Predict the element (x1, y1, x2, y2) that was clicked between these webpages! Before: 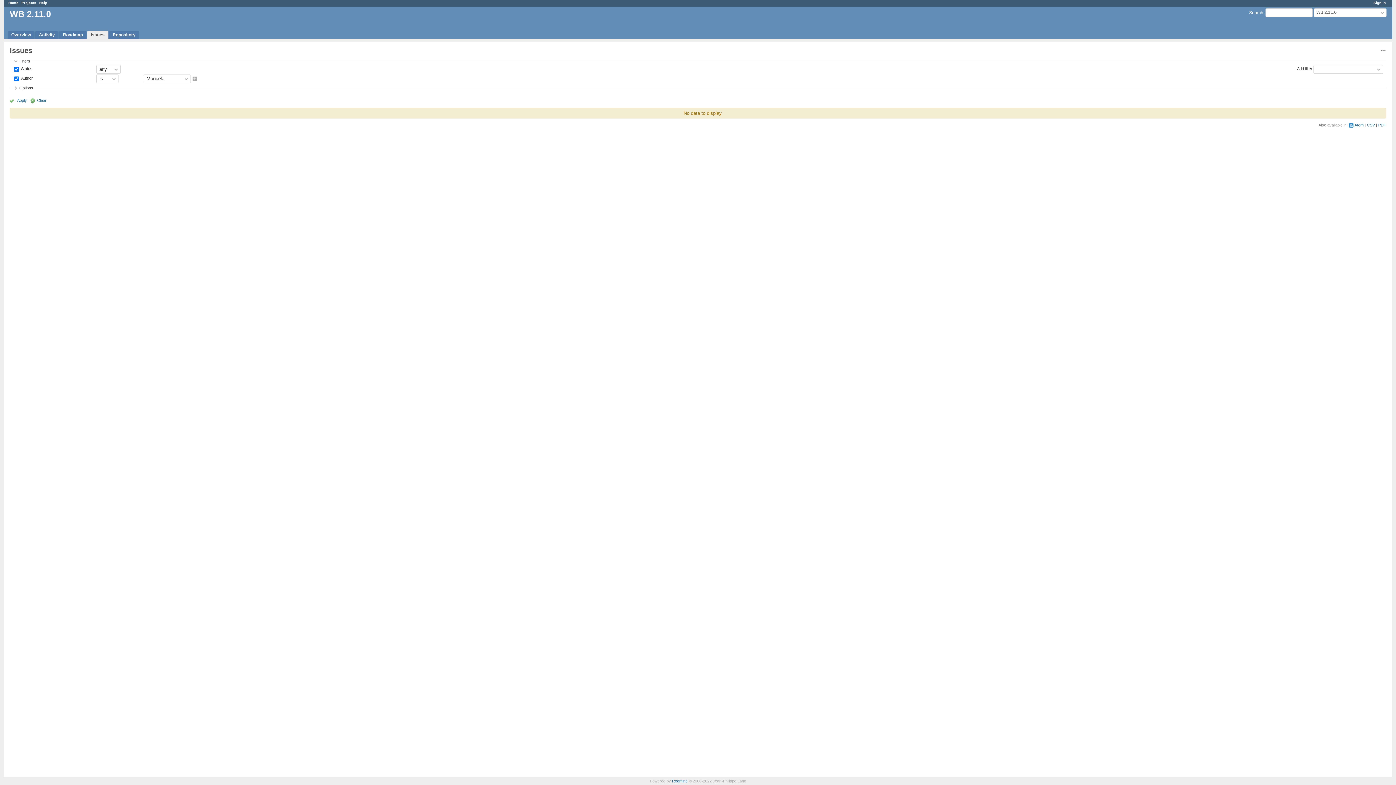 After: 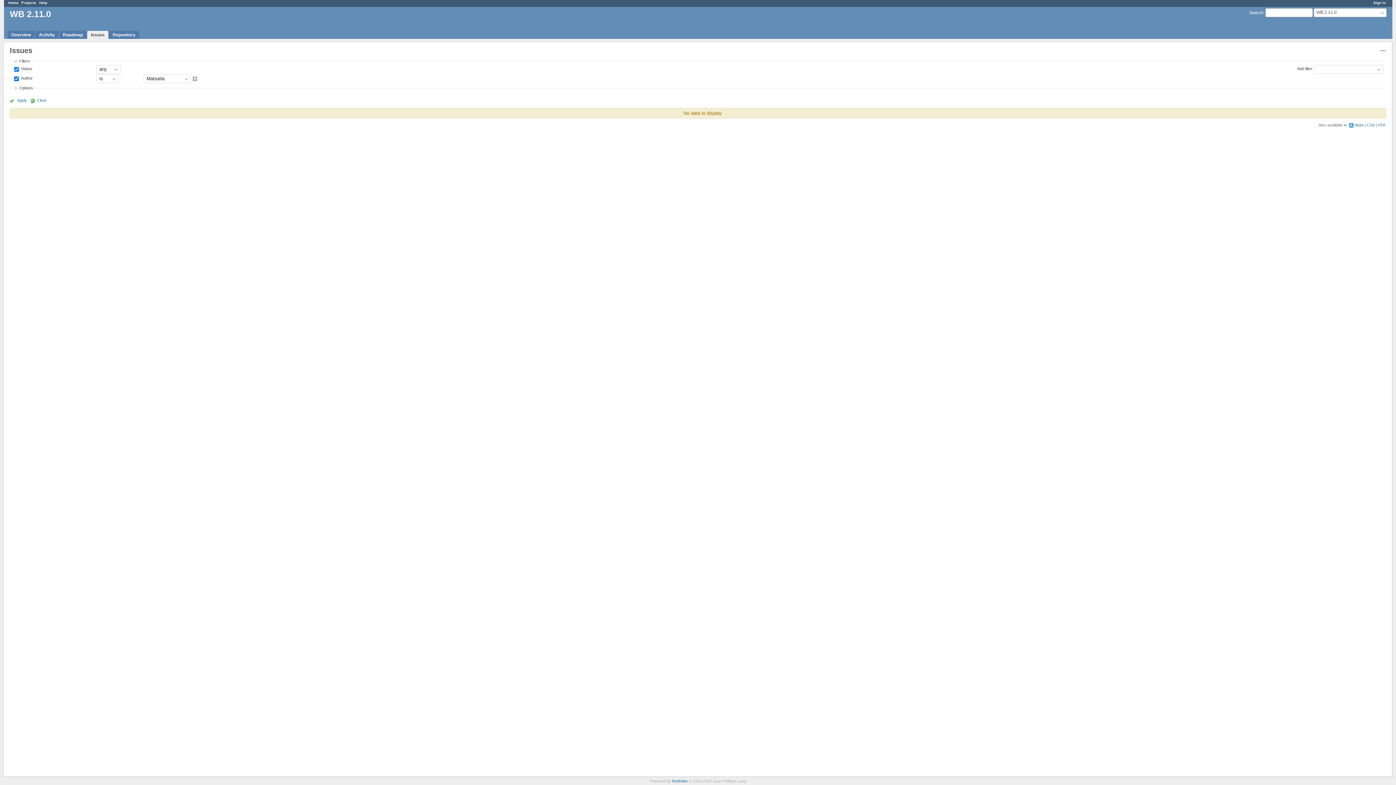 Action: label: Issues bbox: (87, 30, 108, 38)